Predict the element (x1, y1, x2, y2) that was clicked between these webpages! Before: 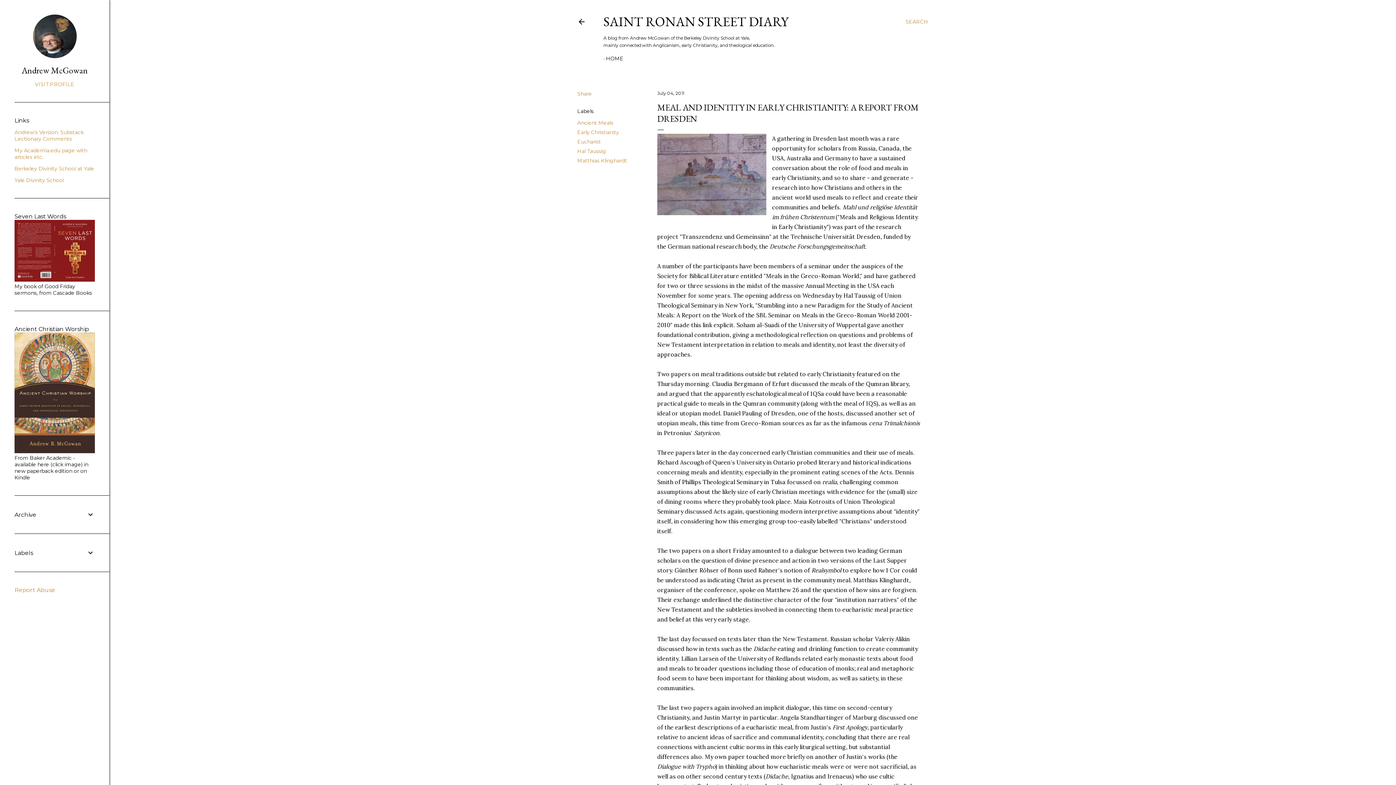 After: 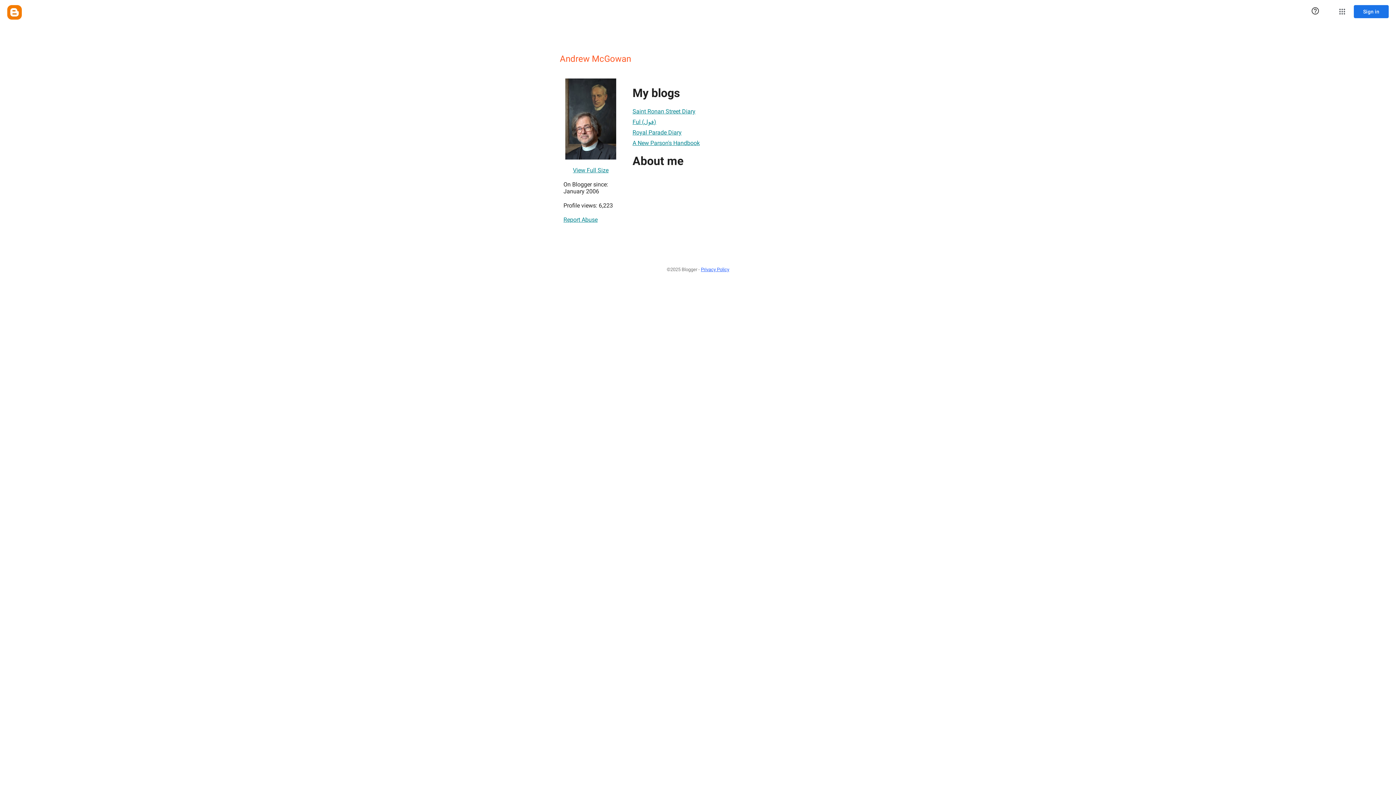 Action: bbox: (32, 53, 76, 59)